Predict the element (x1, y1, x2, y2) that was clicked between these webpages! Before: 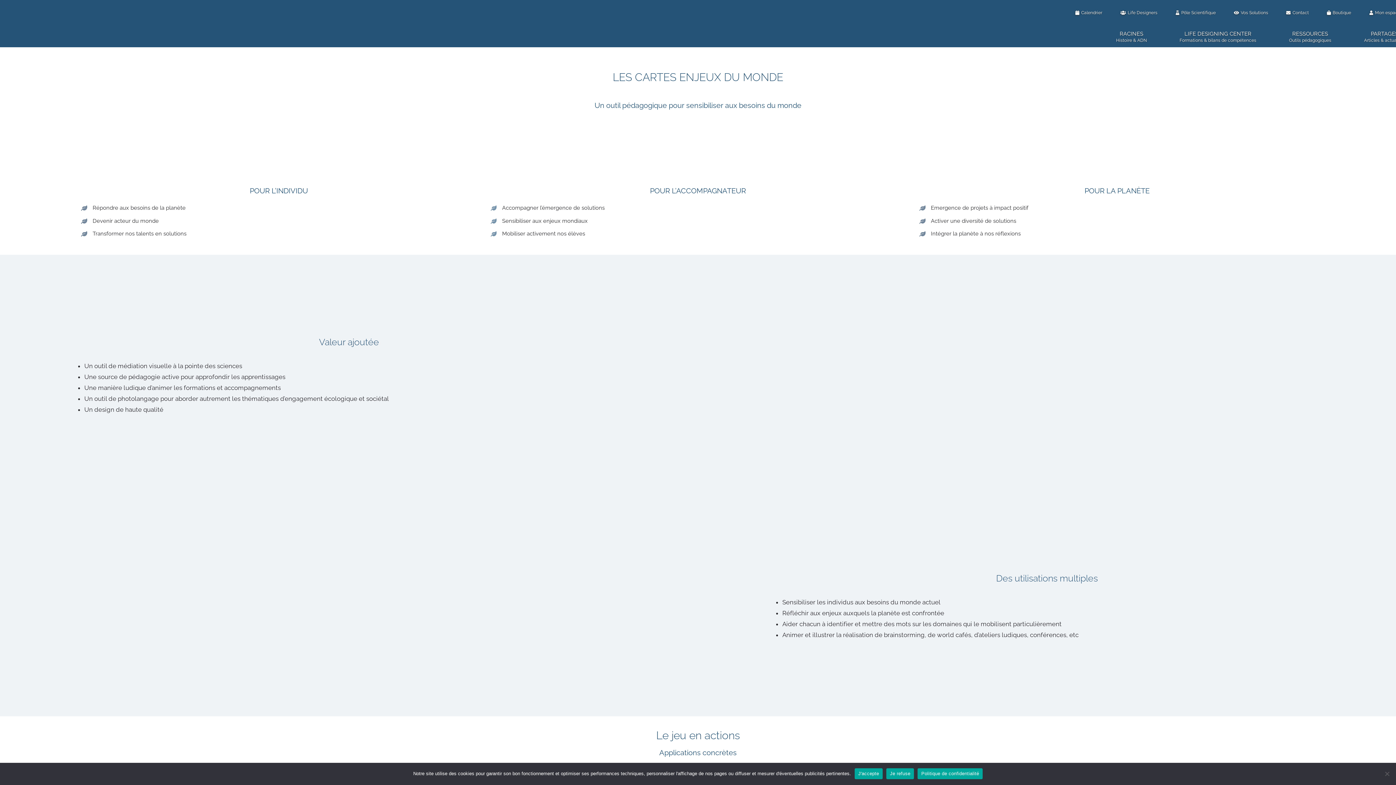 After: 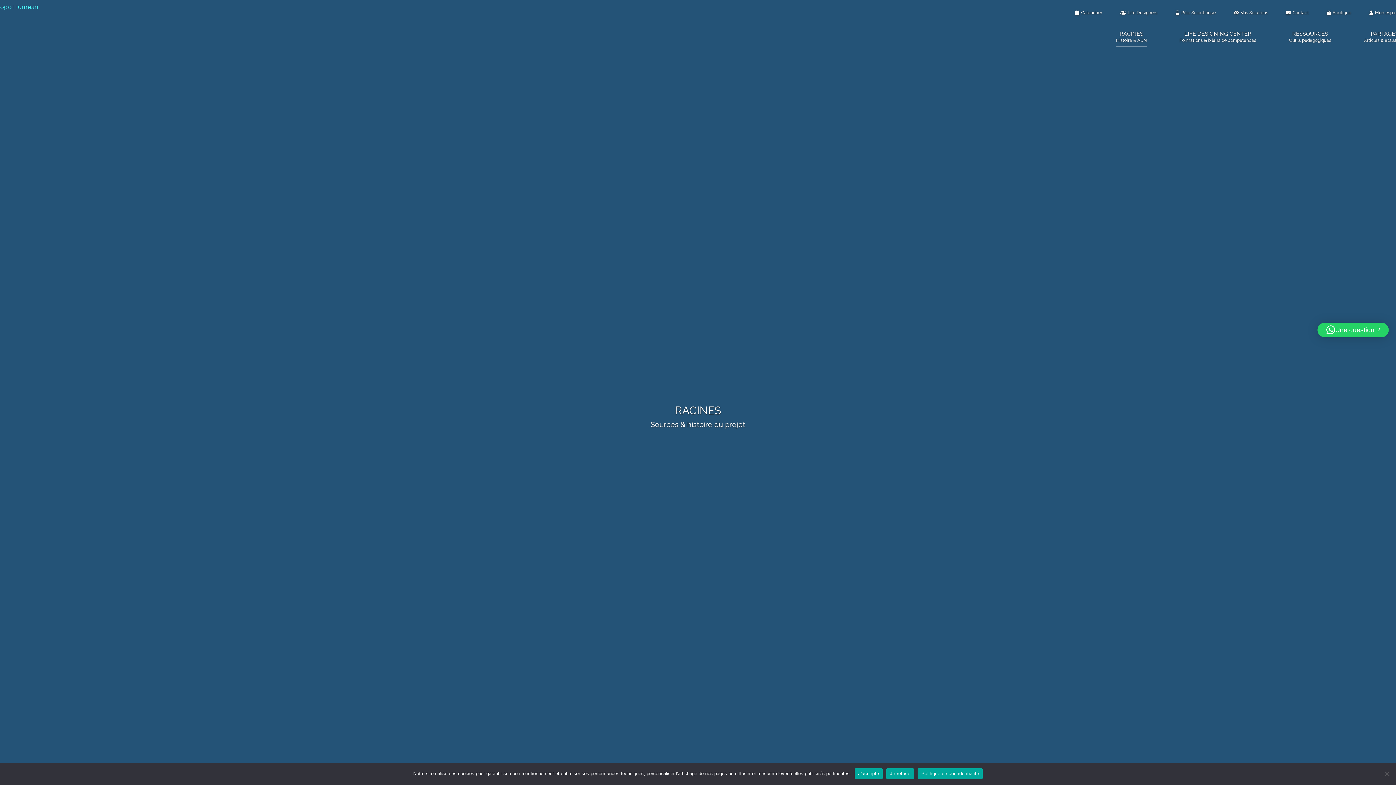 Action: bbox: (1116, 25, 1147, 47) label: RACINES
Histoire & ADN